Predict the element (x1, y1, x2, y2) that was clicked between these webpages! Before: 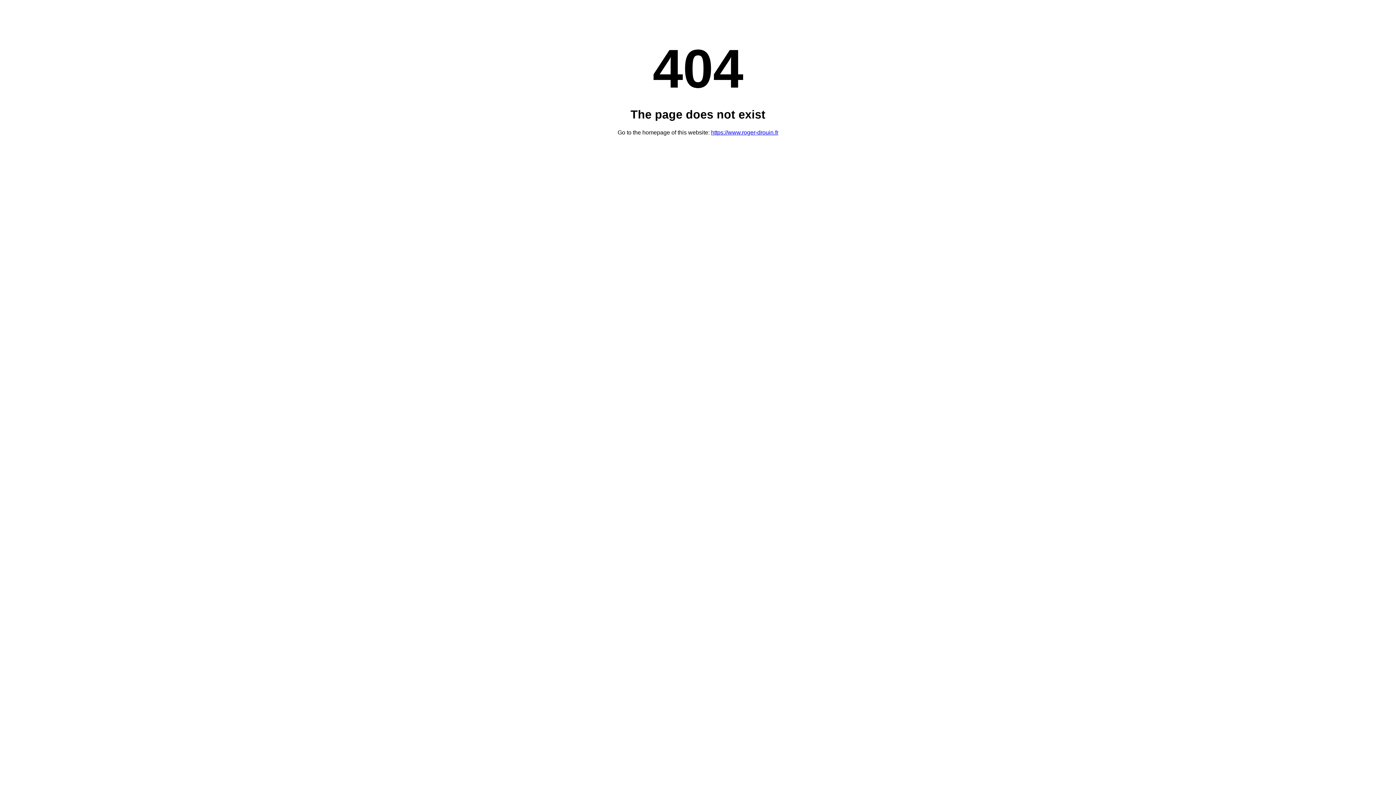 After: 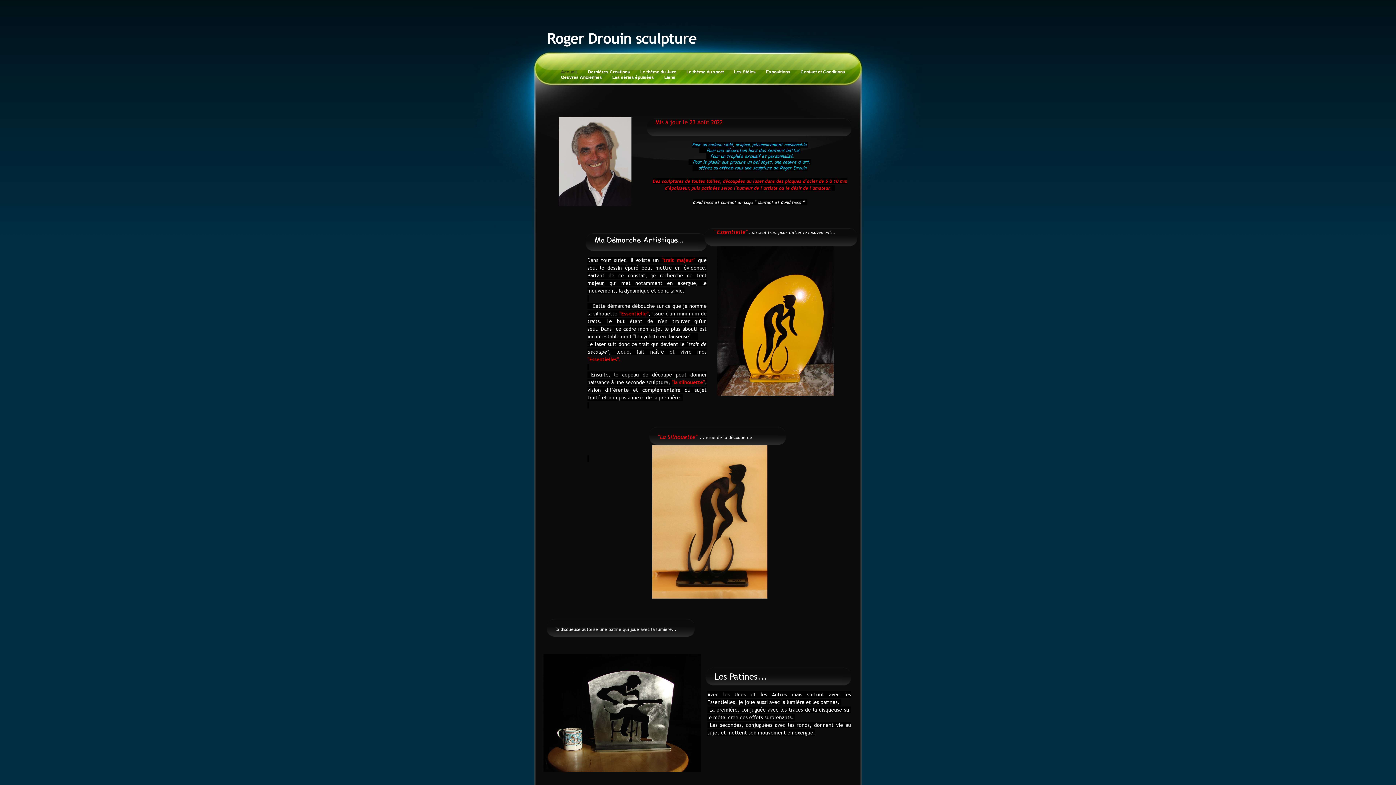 Action: bbox: (711, 129, 778, 135) label: https://www.roger-drouin.fr